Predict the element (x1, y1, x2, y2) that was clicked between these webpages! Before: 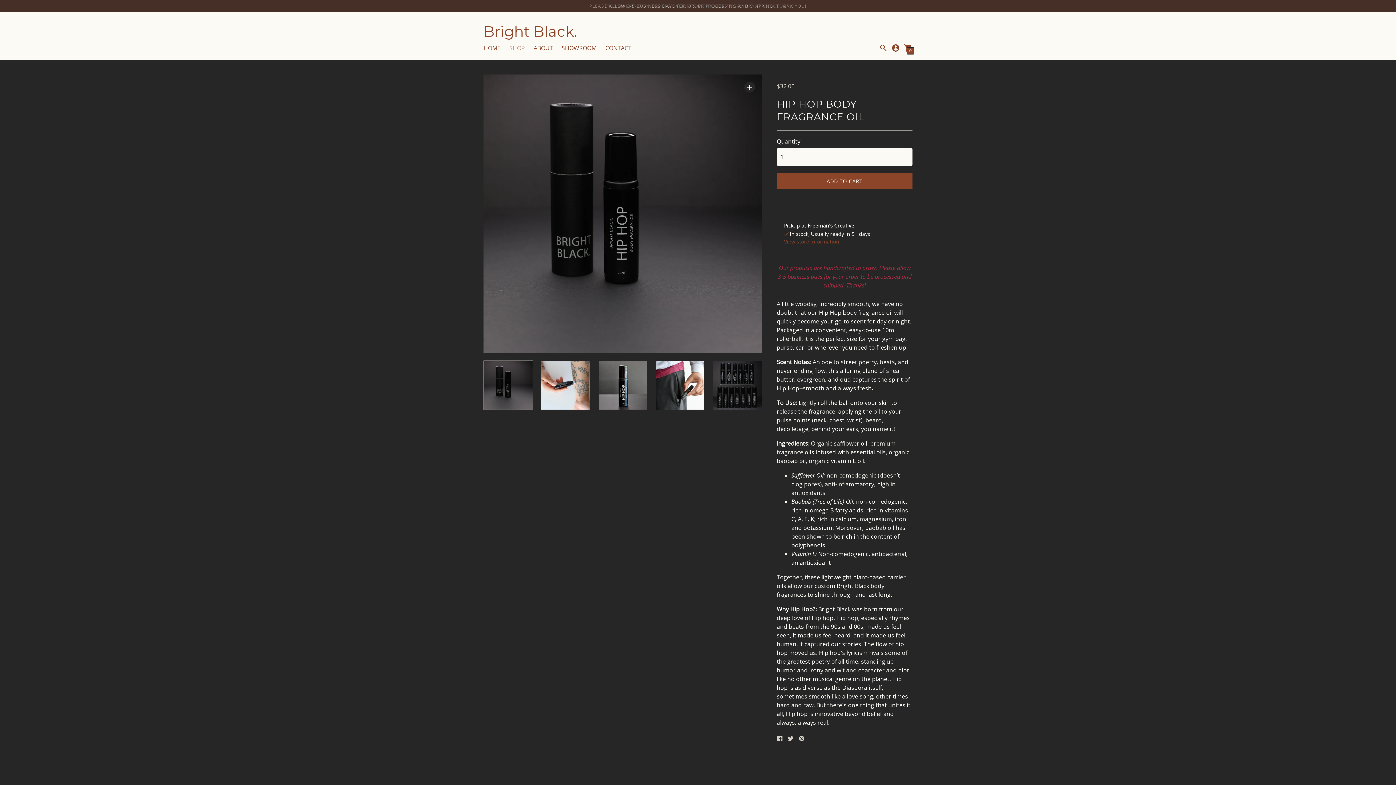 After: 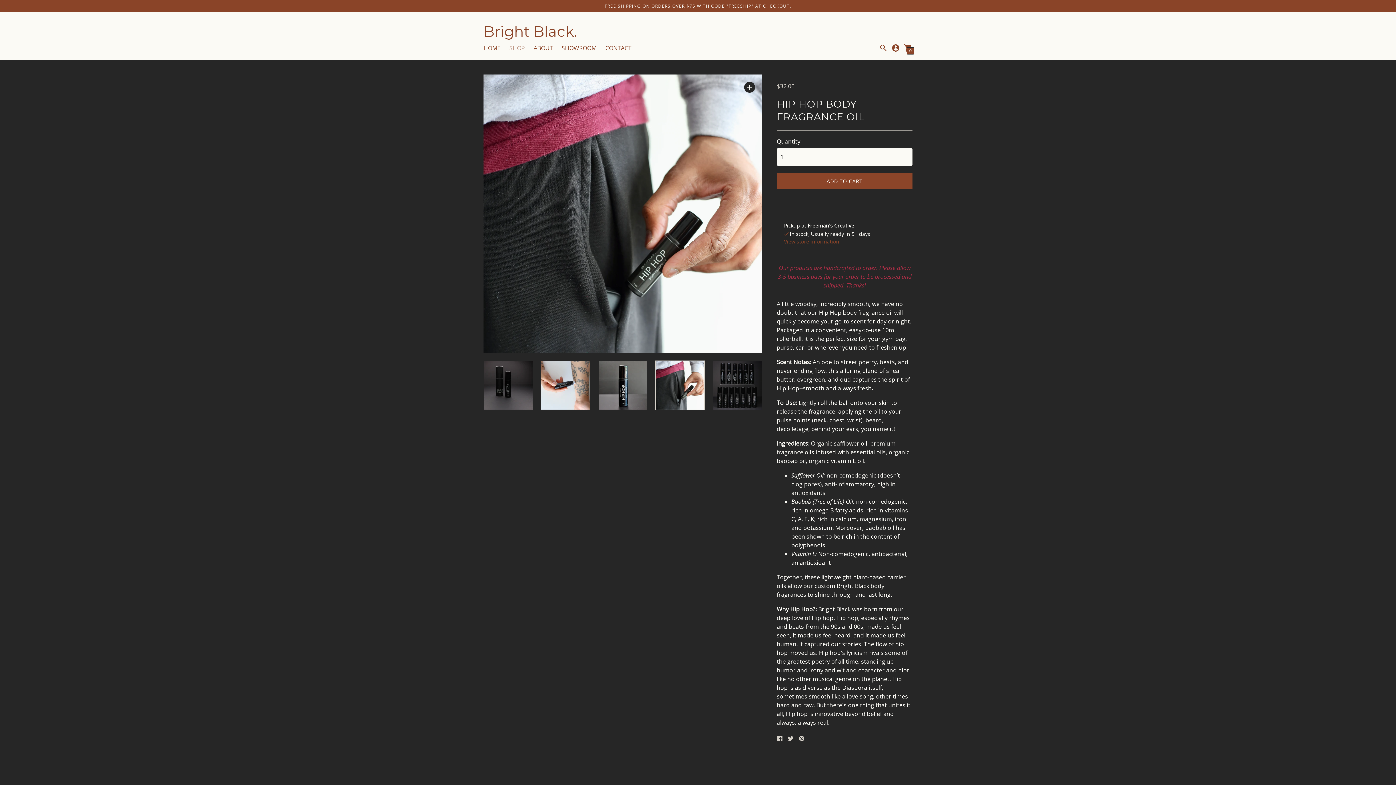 Action: bbox: (655, 360, 705, 410)